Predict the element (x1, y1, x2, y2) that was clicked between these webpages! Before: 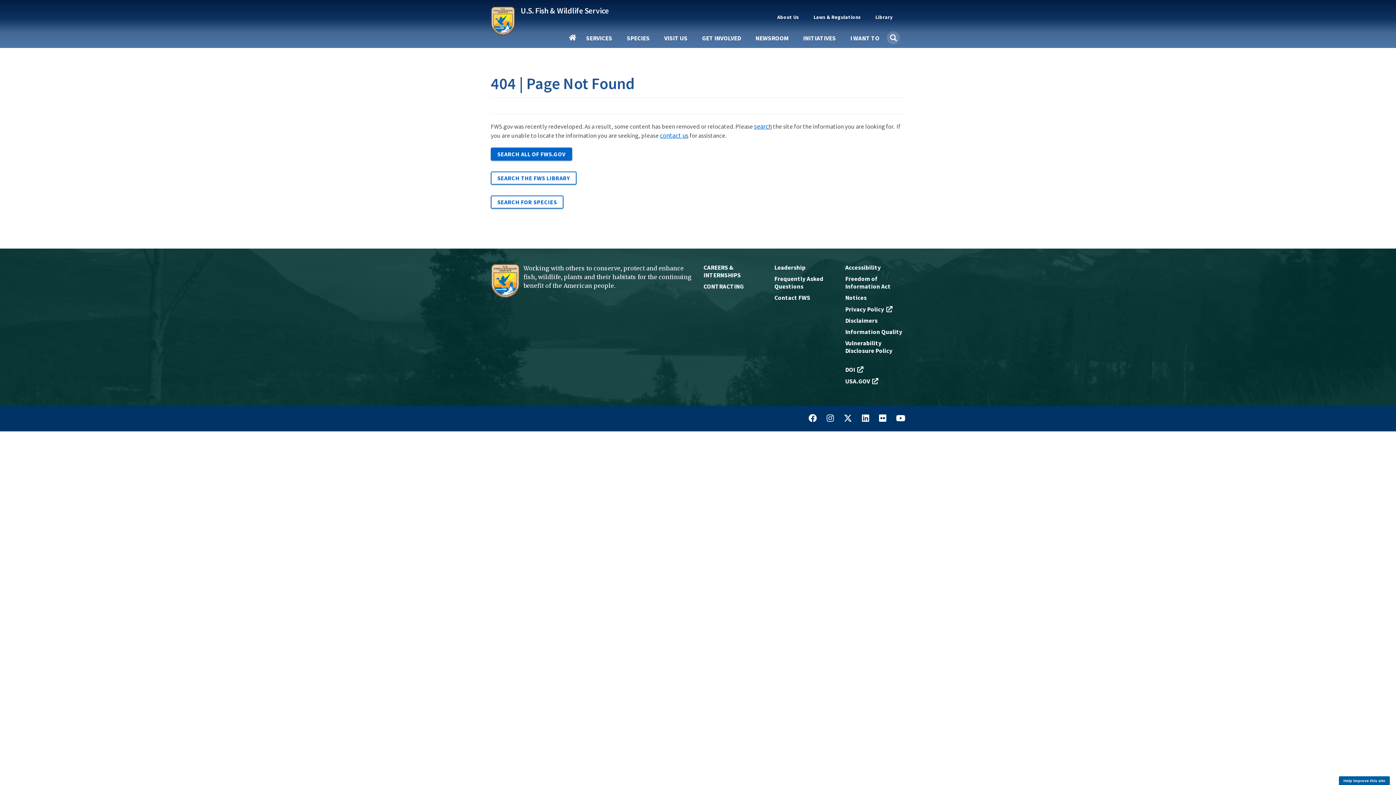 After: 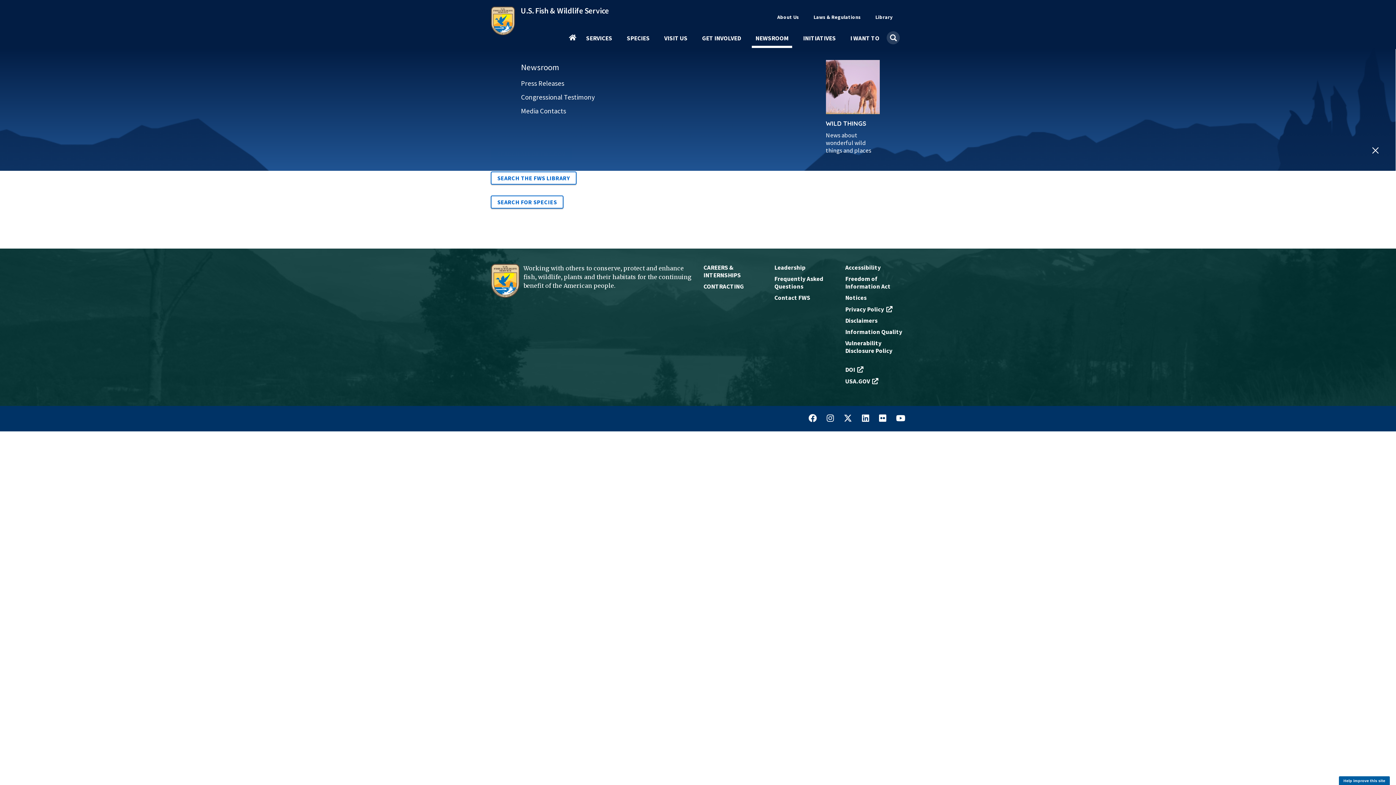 Action: bbox: (752, 35, 792, 47) label: NEWSROOM